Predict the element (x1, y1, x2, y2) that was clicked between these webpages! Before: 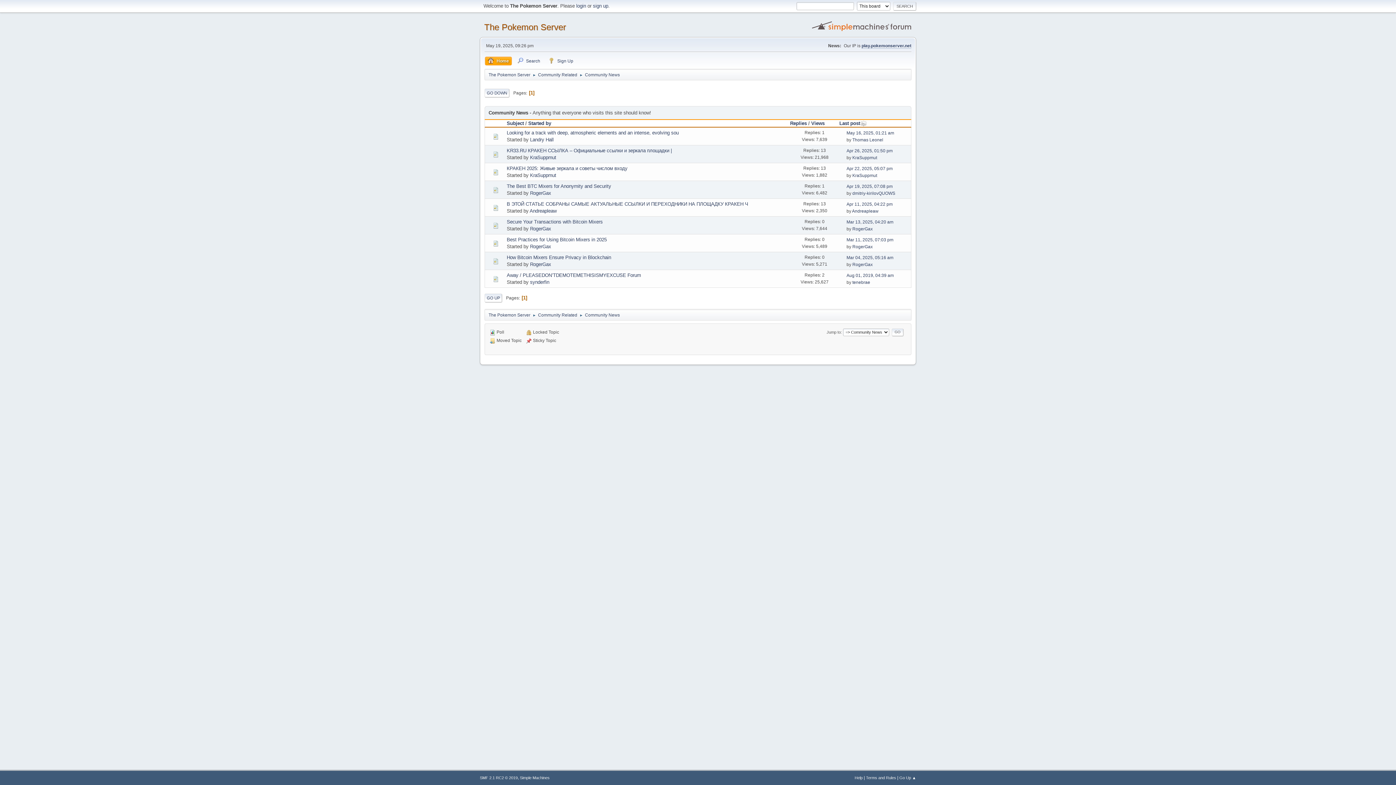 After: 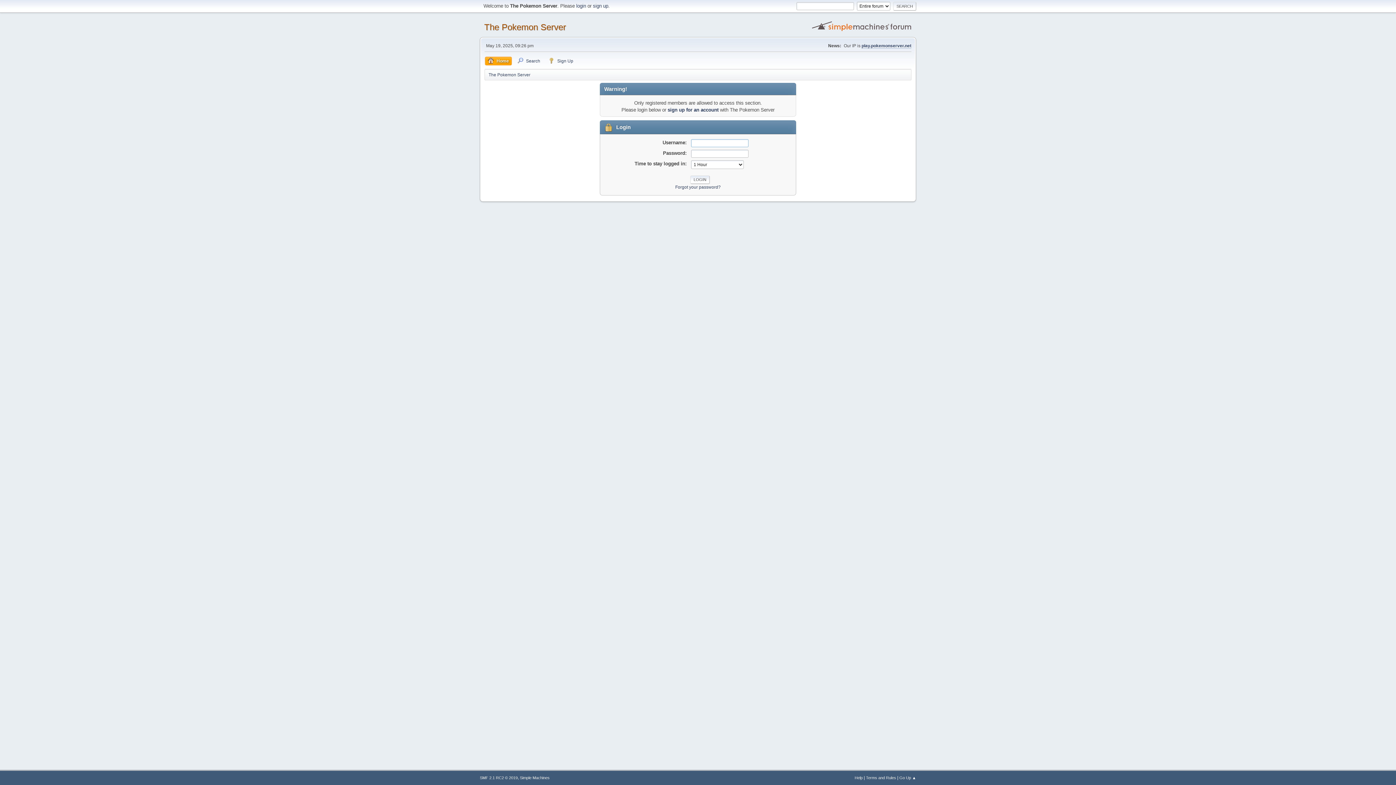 Action: label: Landry Hall bbox: (530, 137, 553, 142)